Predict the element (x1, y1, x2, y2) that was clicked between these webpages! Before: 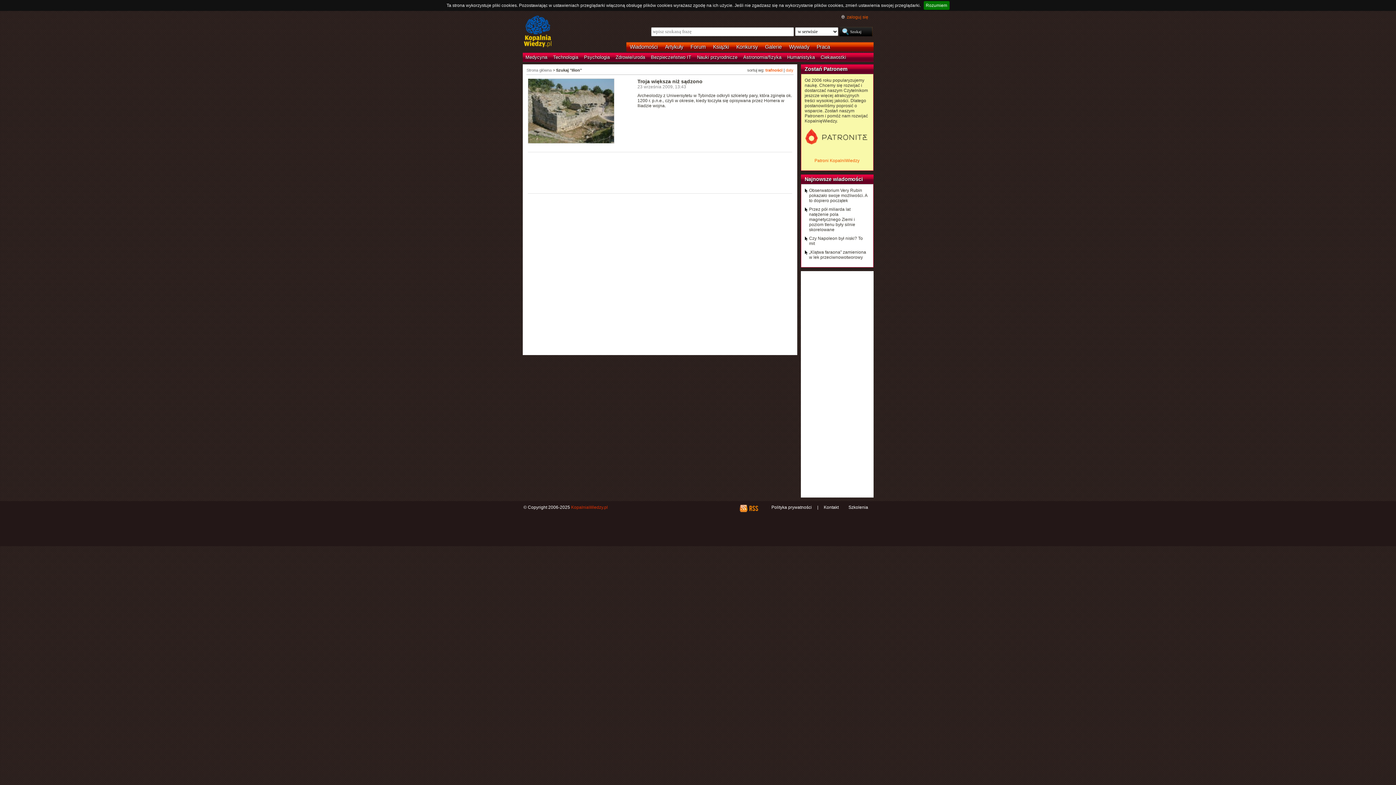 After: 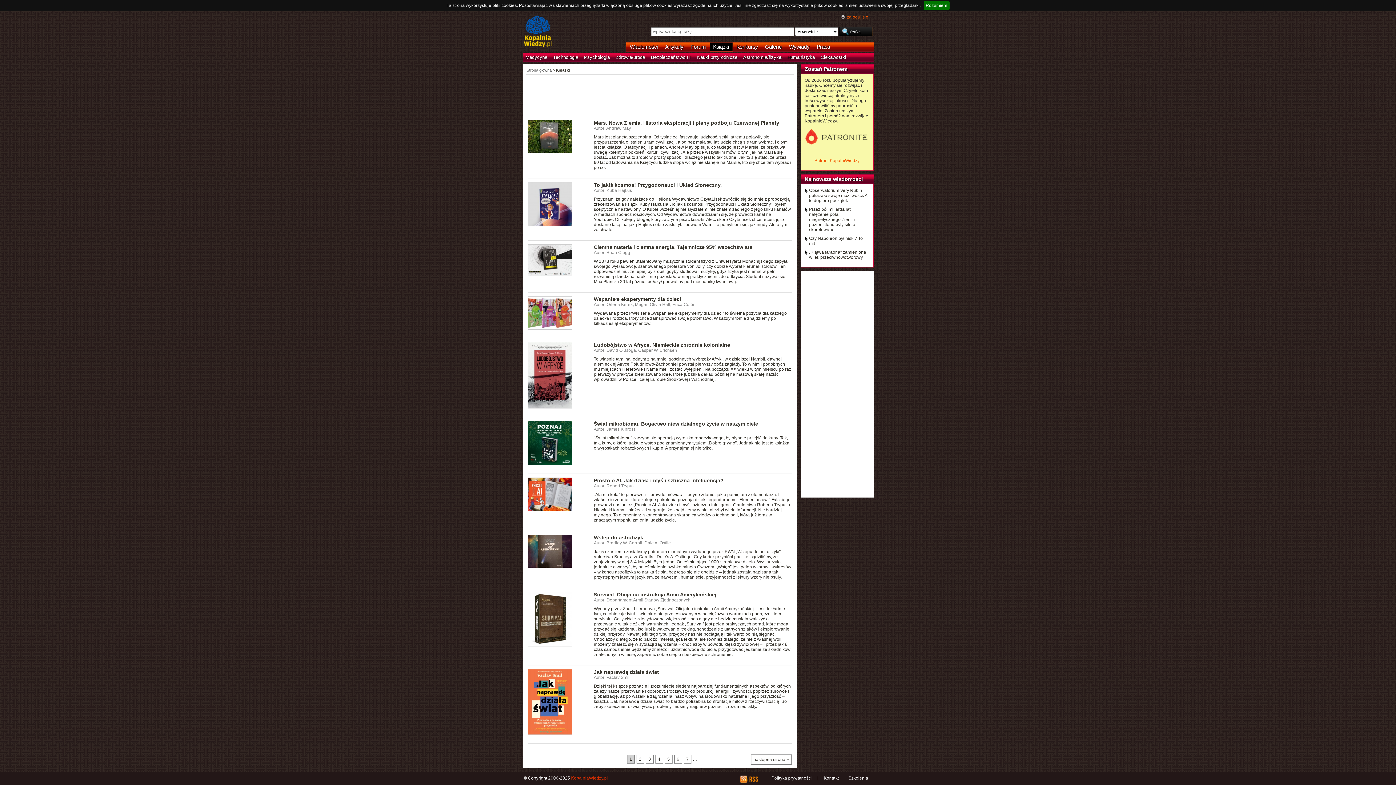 Action: label: Książki bbox: (709, 42, 732, 51)